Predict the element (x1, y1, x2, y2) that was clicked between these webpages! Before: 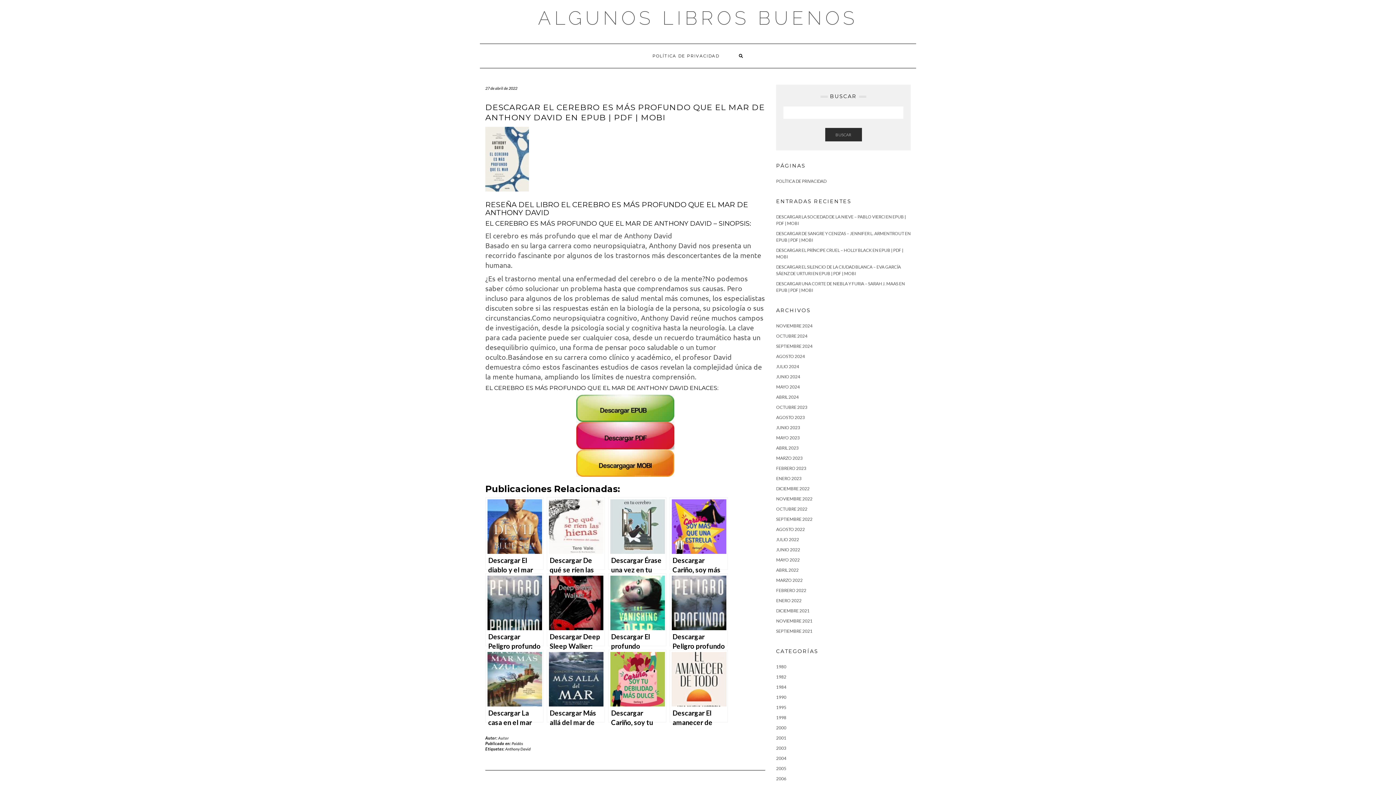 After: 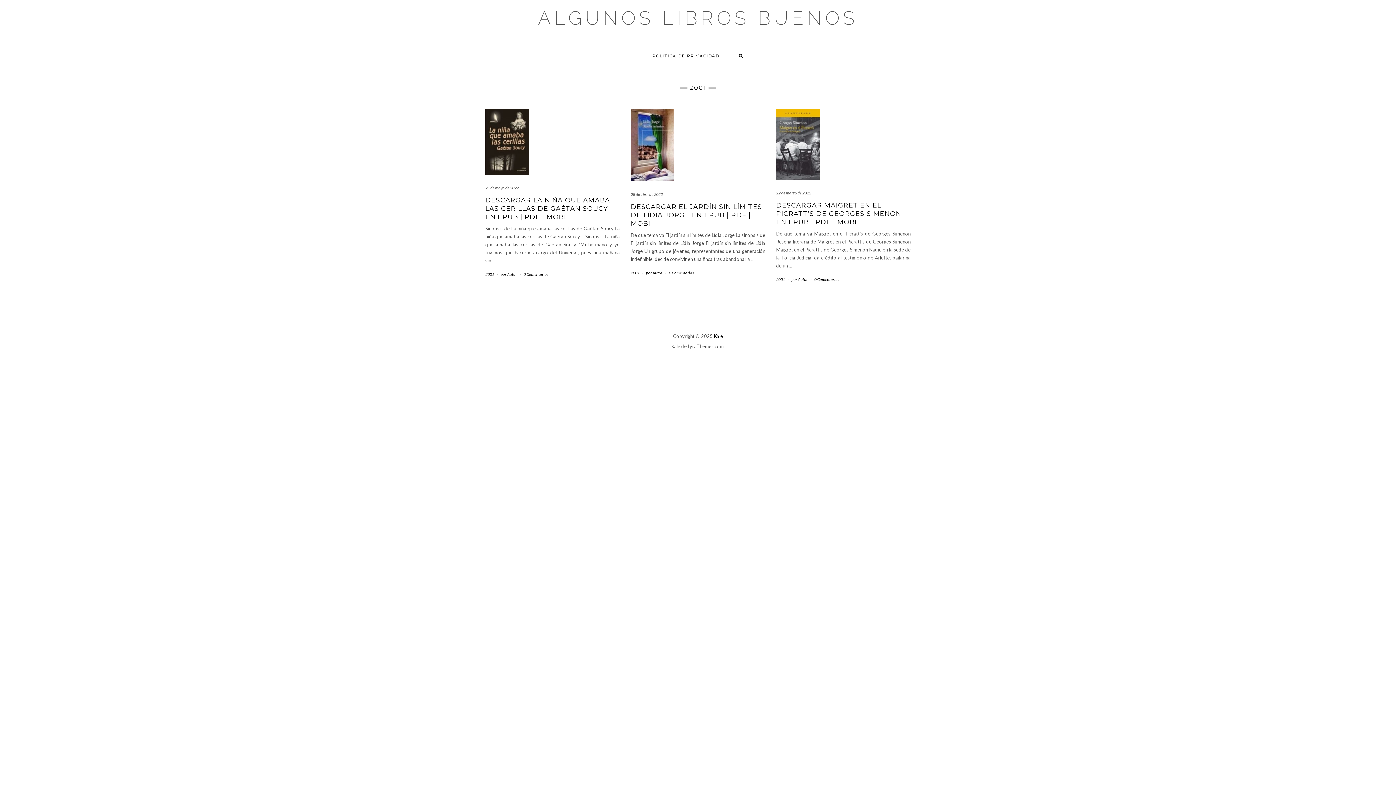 Action: bbox: (776, 735, 786, 741) label: 2001